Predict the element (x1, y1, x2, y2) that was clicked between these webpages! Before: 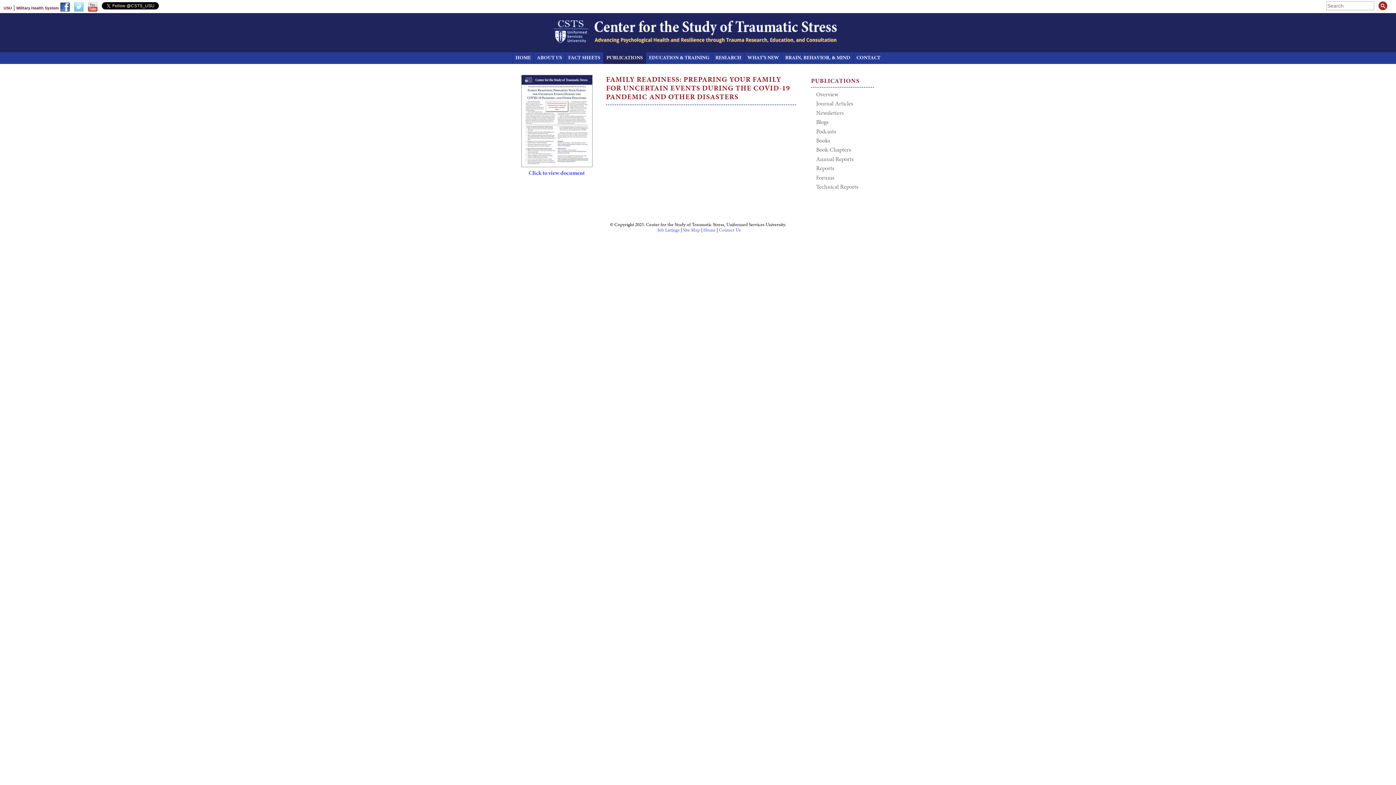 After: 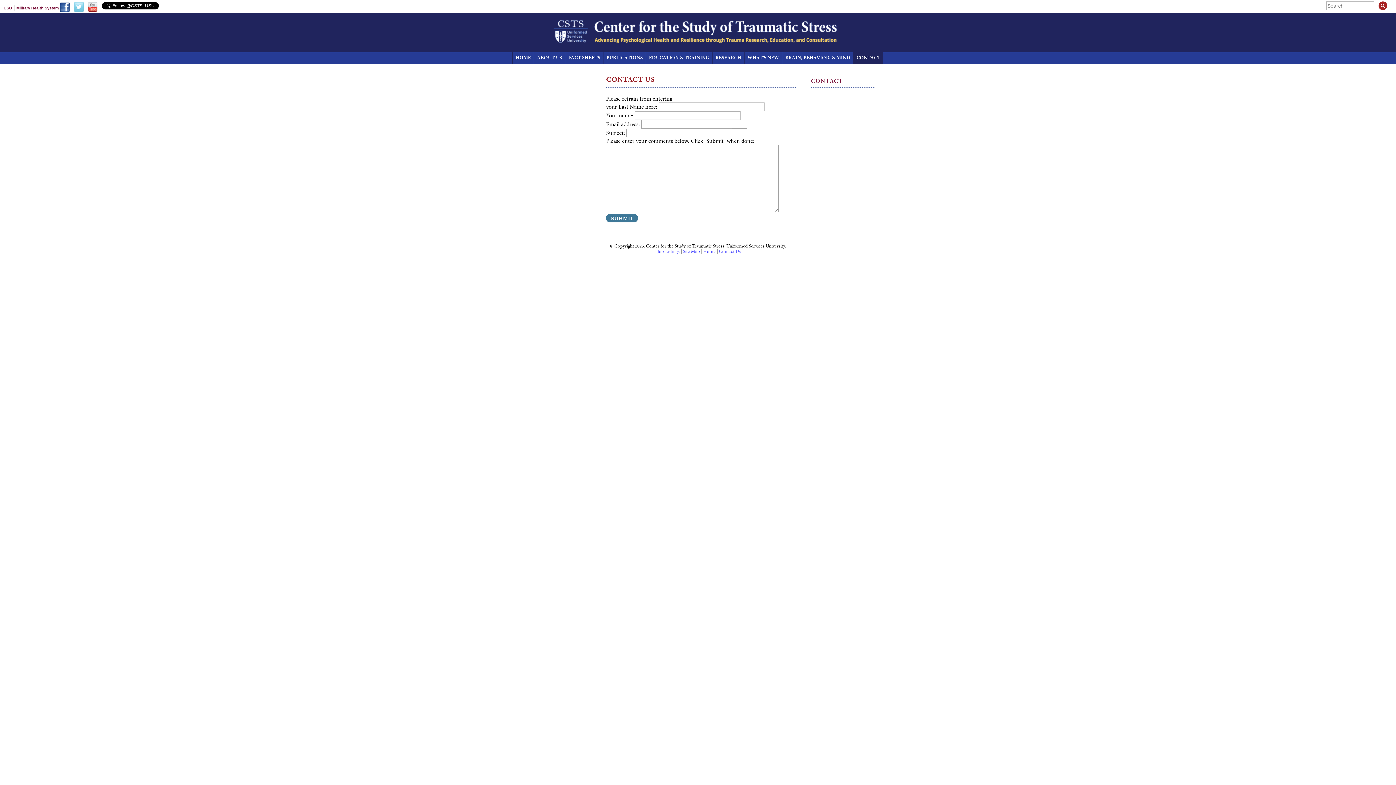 Action: label: CONTACT bbox: (853, 52, 883, 64)